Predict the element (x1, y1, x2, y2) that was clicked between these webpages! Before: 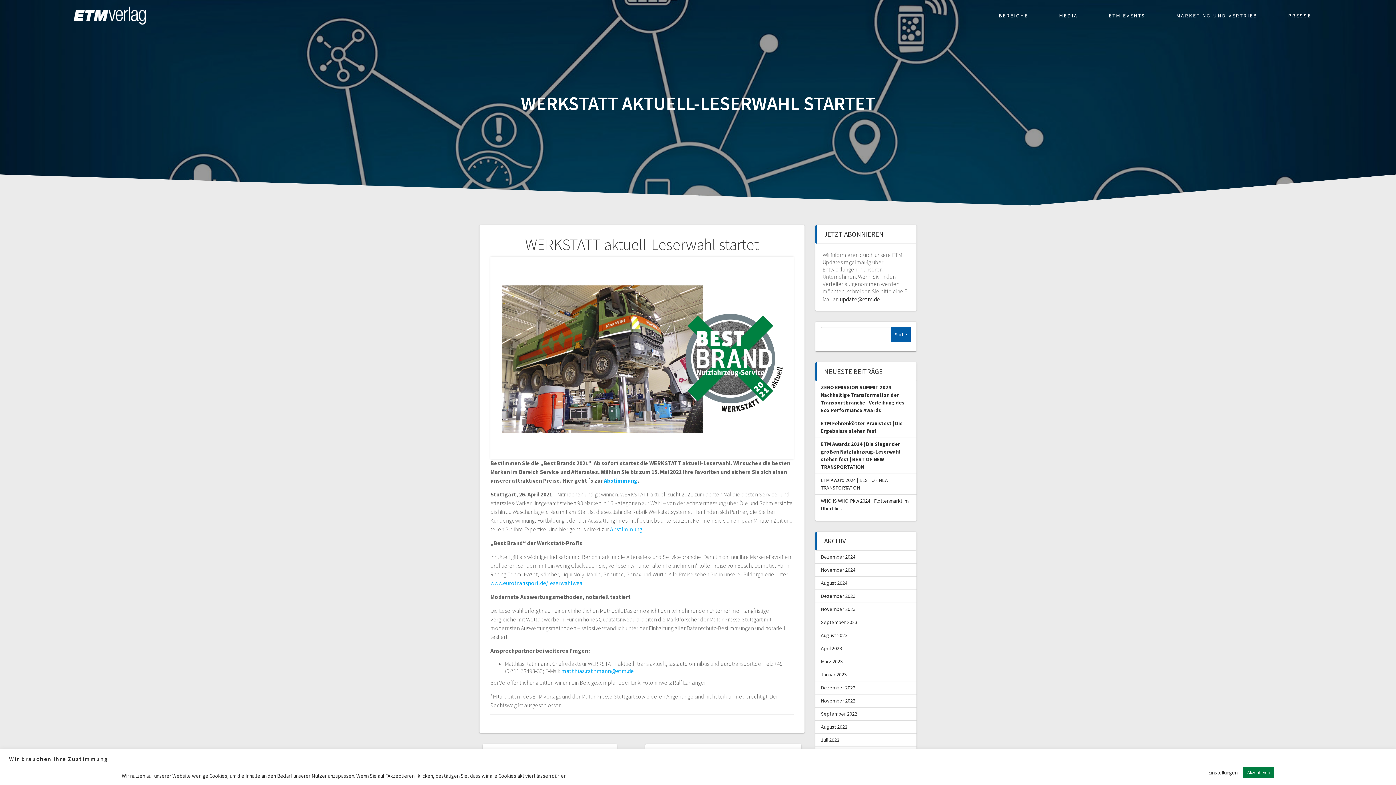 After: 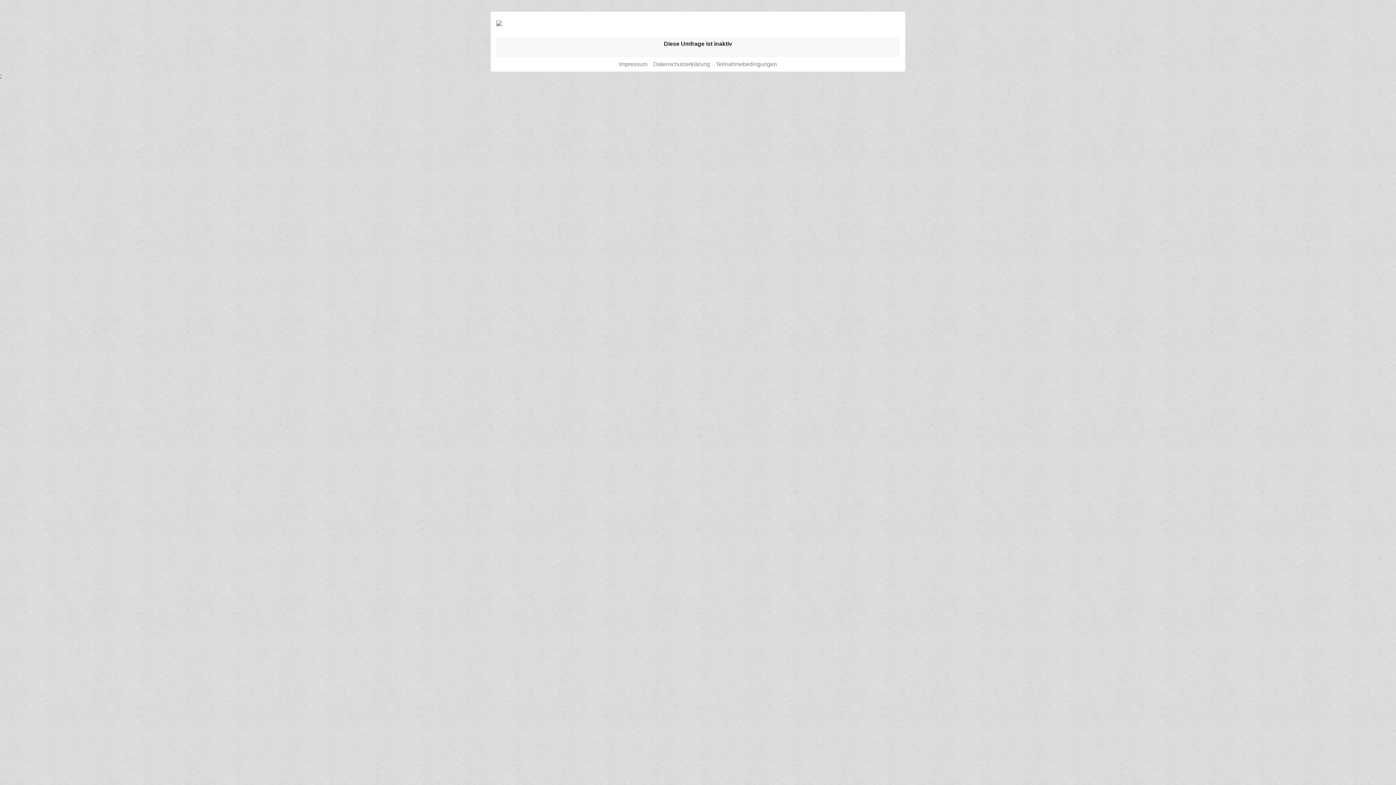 Action: bbox: (604, 477, 637, 484) label: Abstimmung